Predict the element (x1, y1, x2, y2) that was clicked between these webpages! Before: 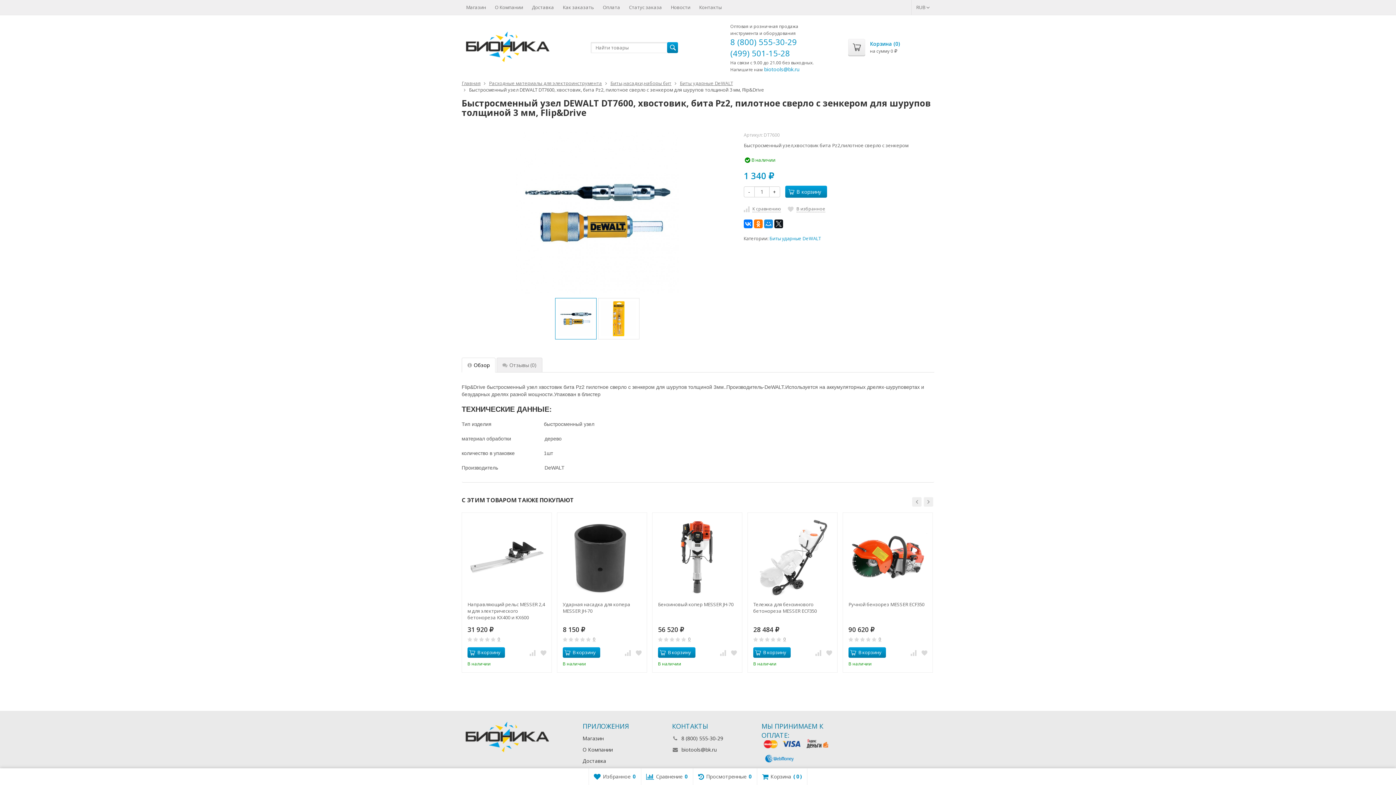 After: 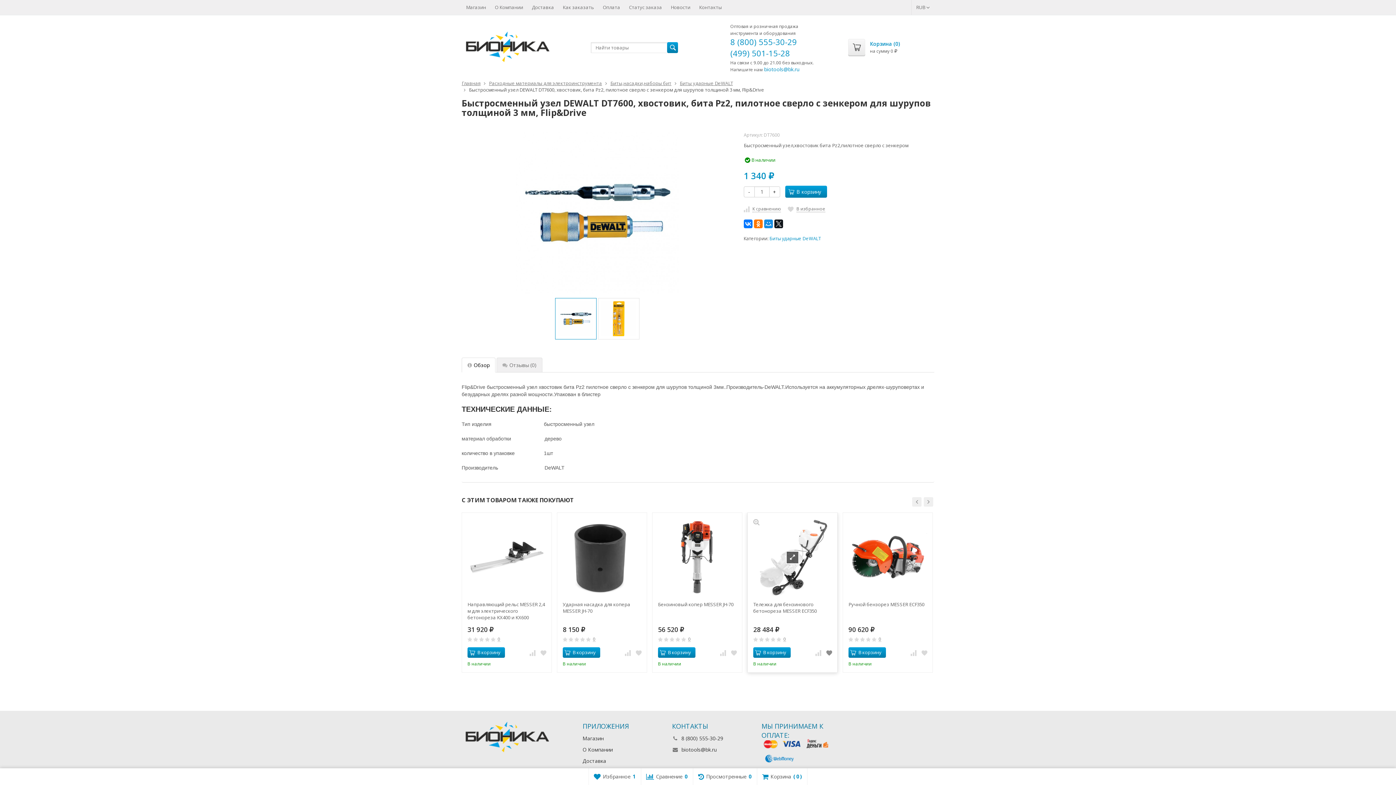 Action: bbox: (825, 649, 833, 657)